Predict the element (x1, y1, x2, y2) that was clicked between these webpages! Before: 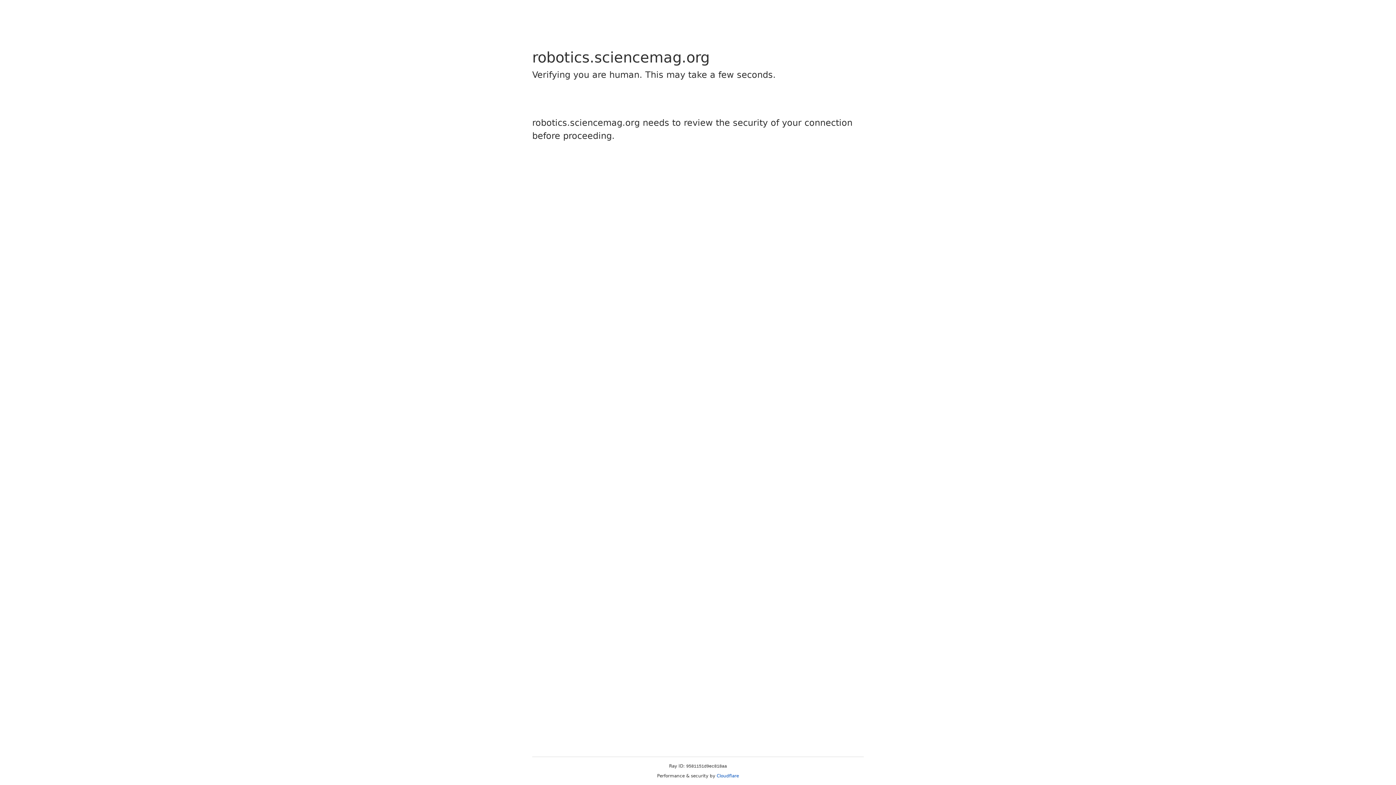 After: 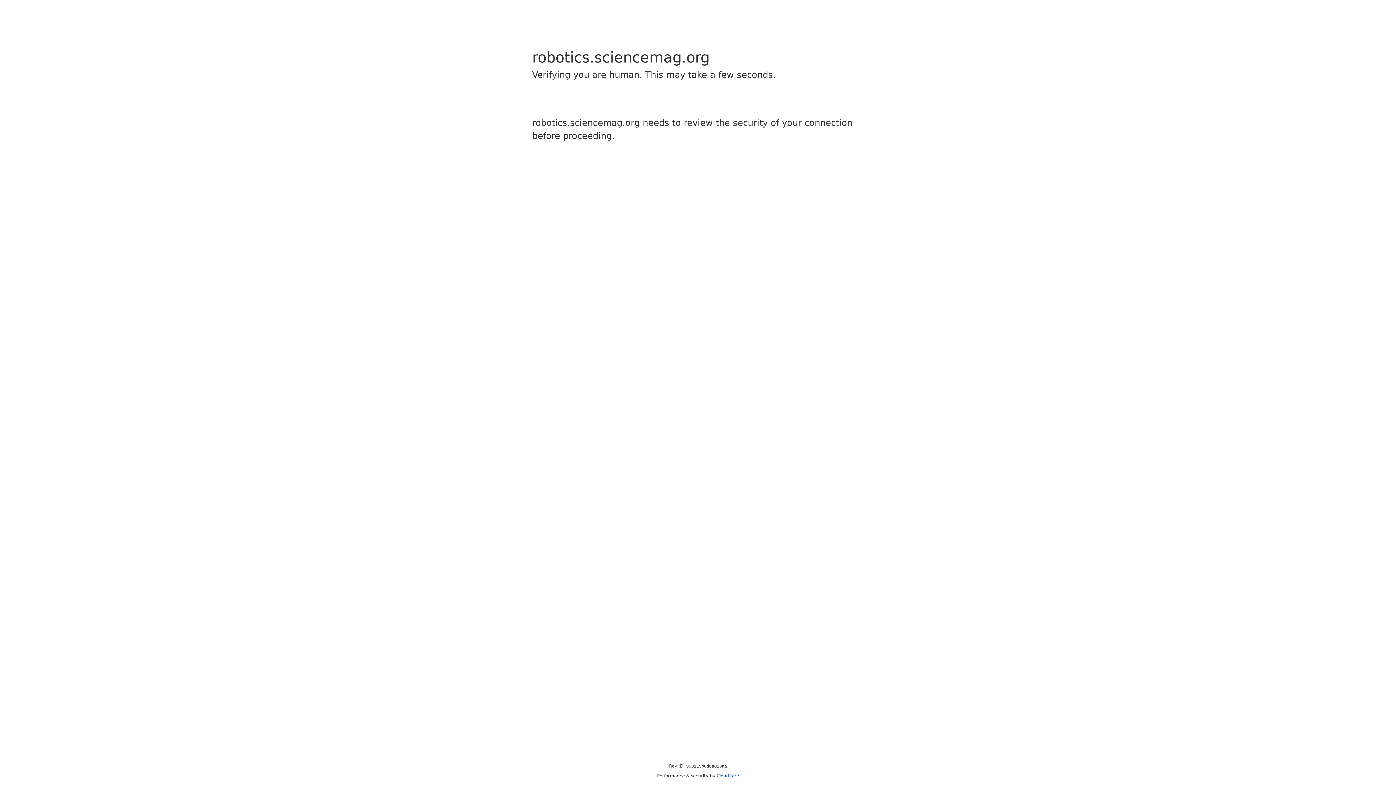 Action: label: Cloudflare bbox: (716, 773, 739, 778)